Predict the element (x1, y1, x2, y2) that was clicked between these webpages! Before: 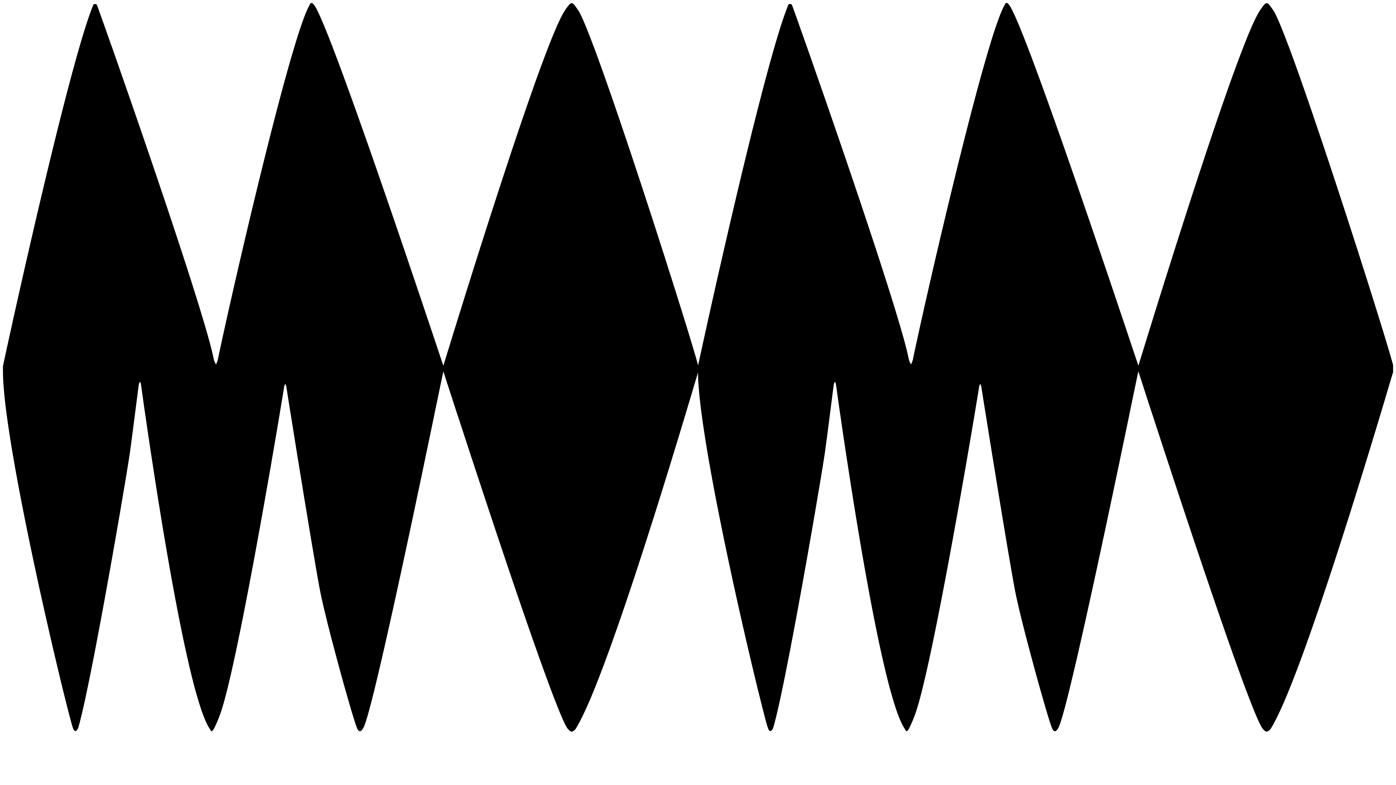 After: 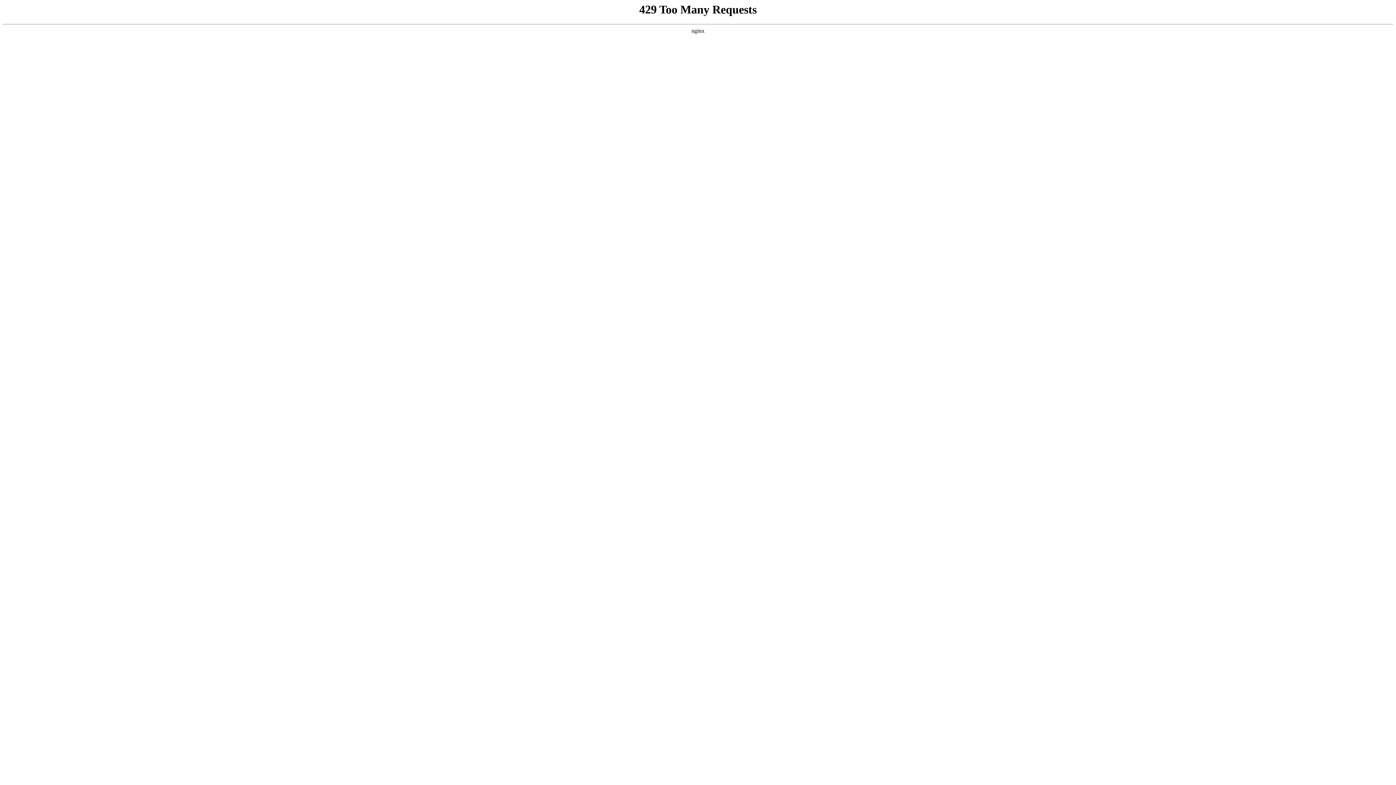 Action: bbox: (2, 2, 1393, 1151) label:  